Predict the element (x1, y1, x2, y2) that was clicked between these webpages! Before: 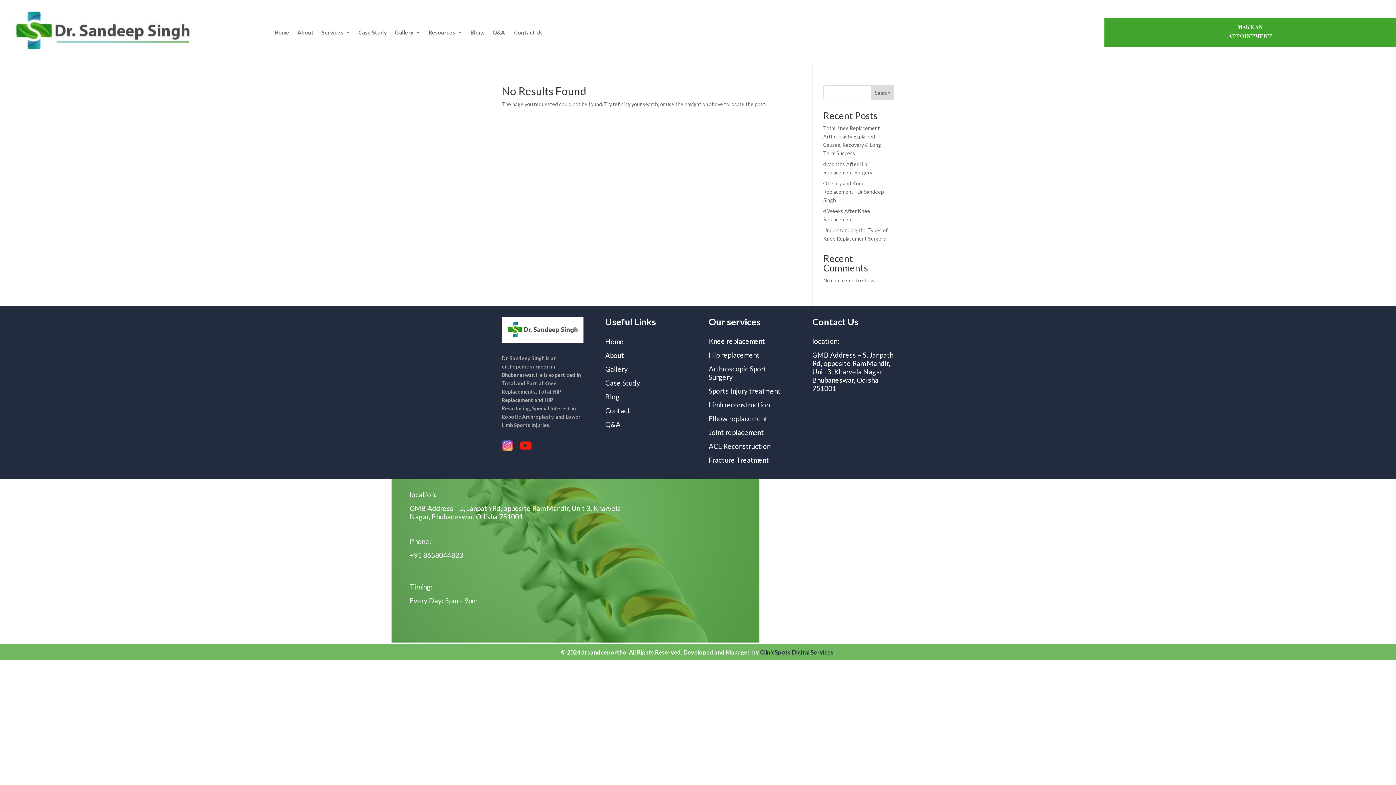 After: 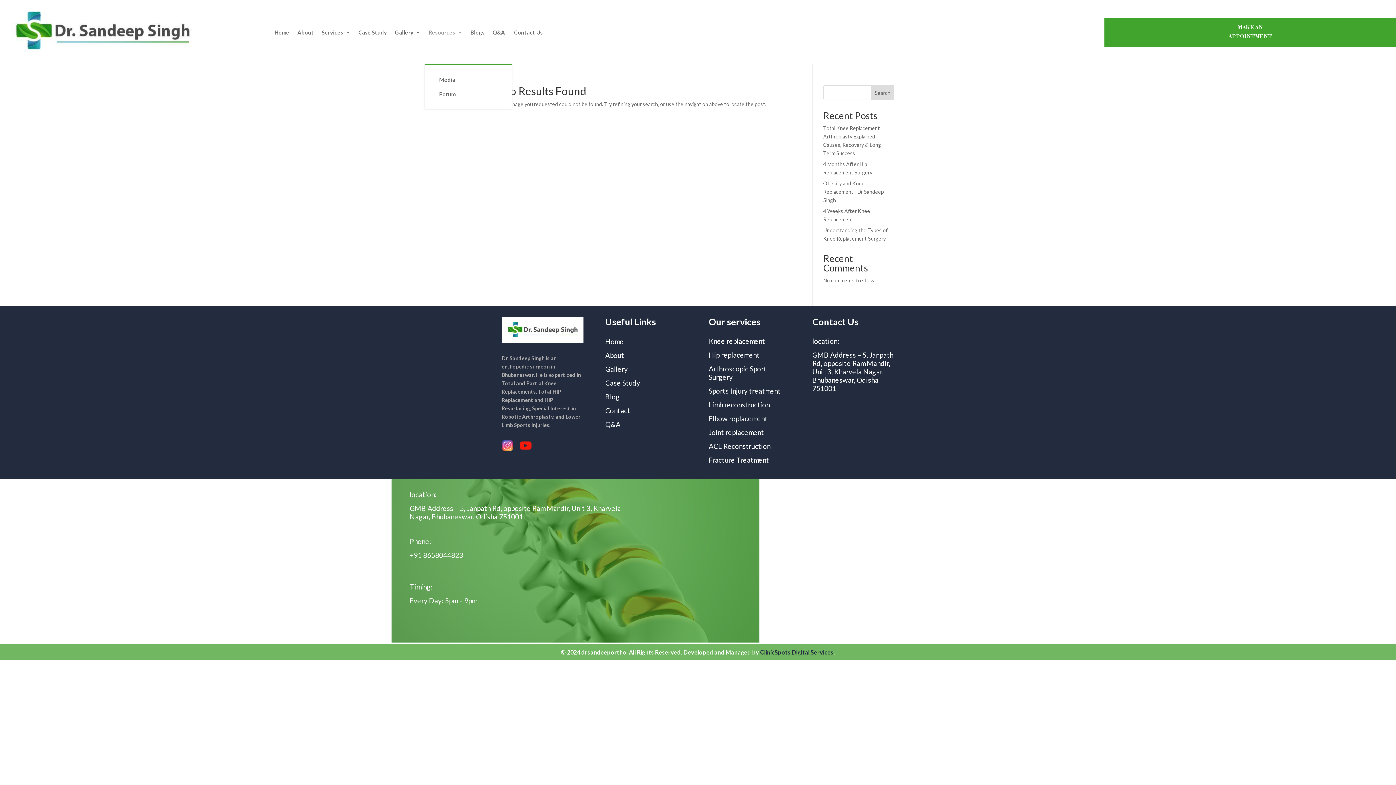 Action: label: Resources bbox: (428, 0, 462, 64)